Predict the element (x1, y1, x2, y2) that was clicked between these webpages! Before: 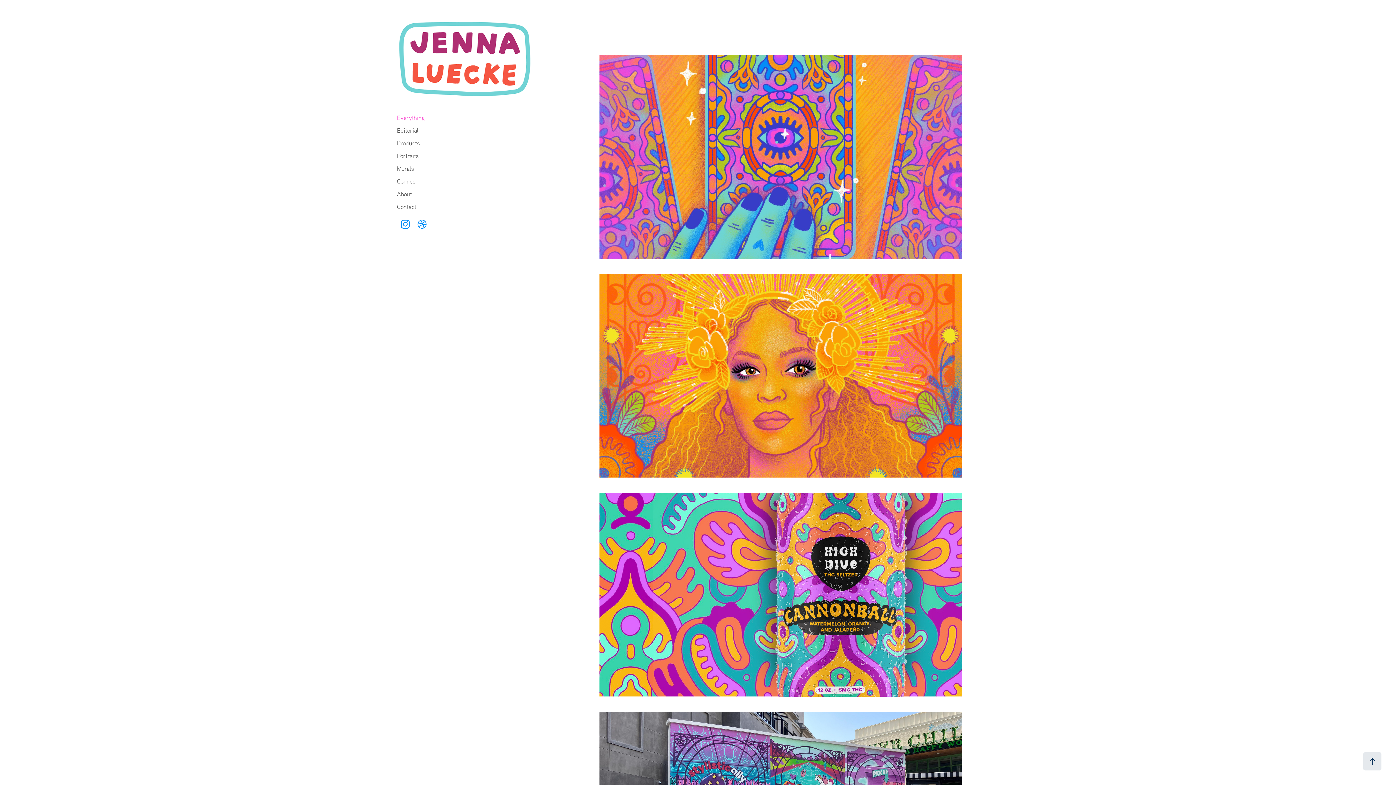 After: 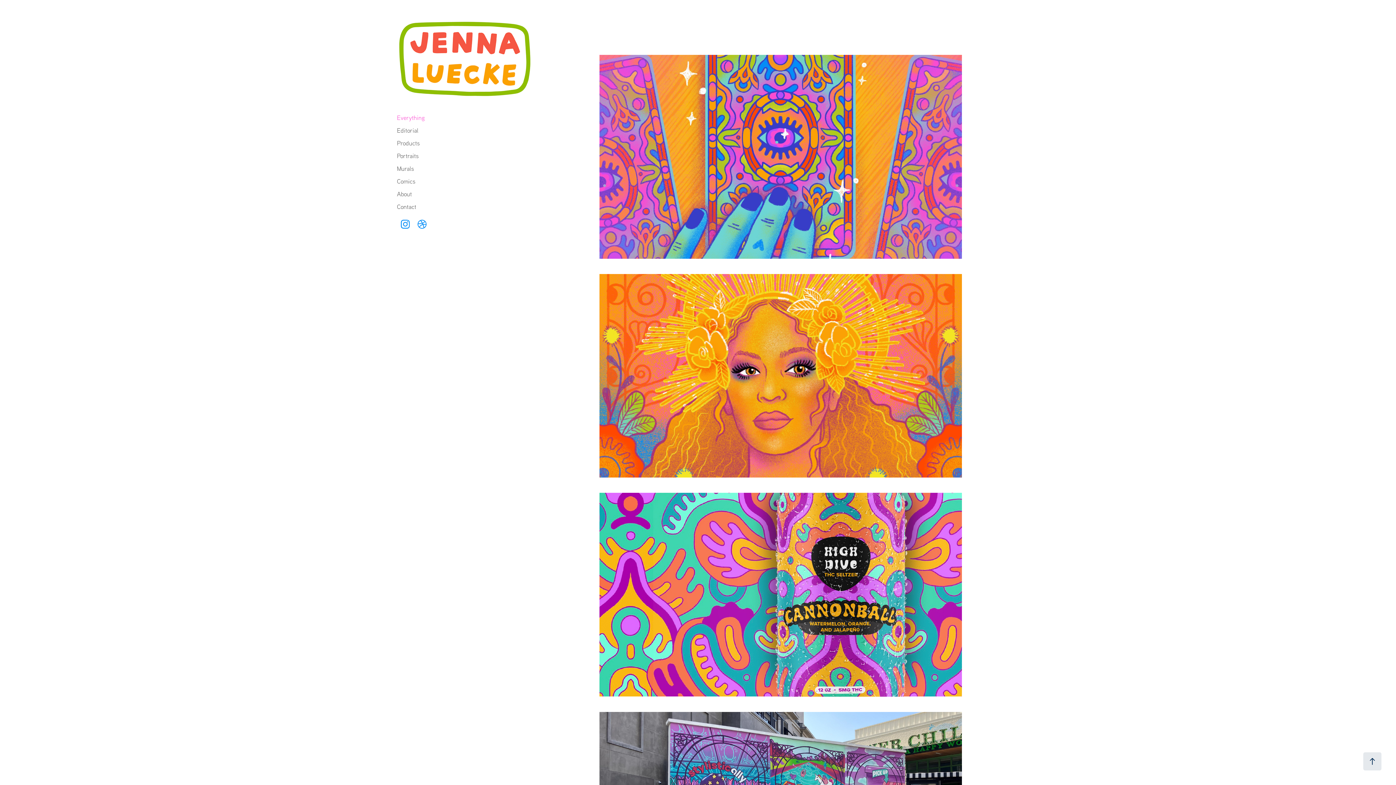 Action: label: Everything bbox: (397, 113, 424, 121)